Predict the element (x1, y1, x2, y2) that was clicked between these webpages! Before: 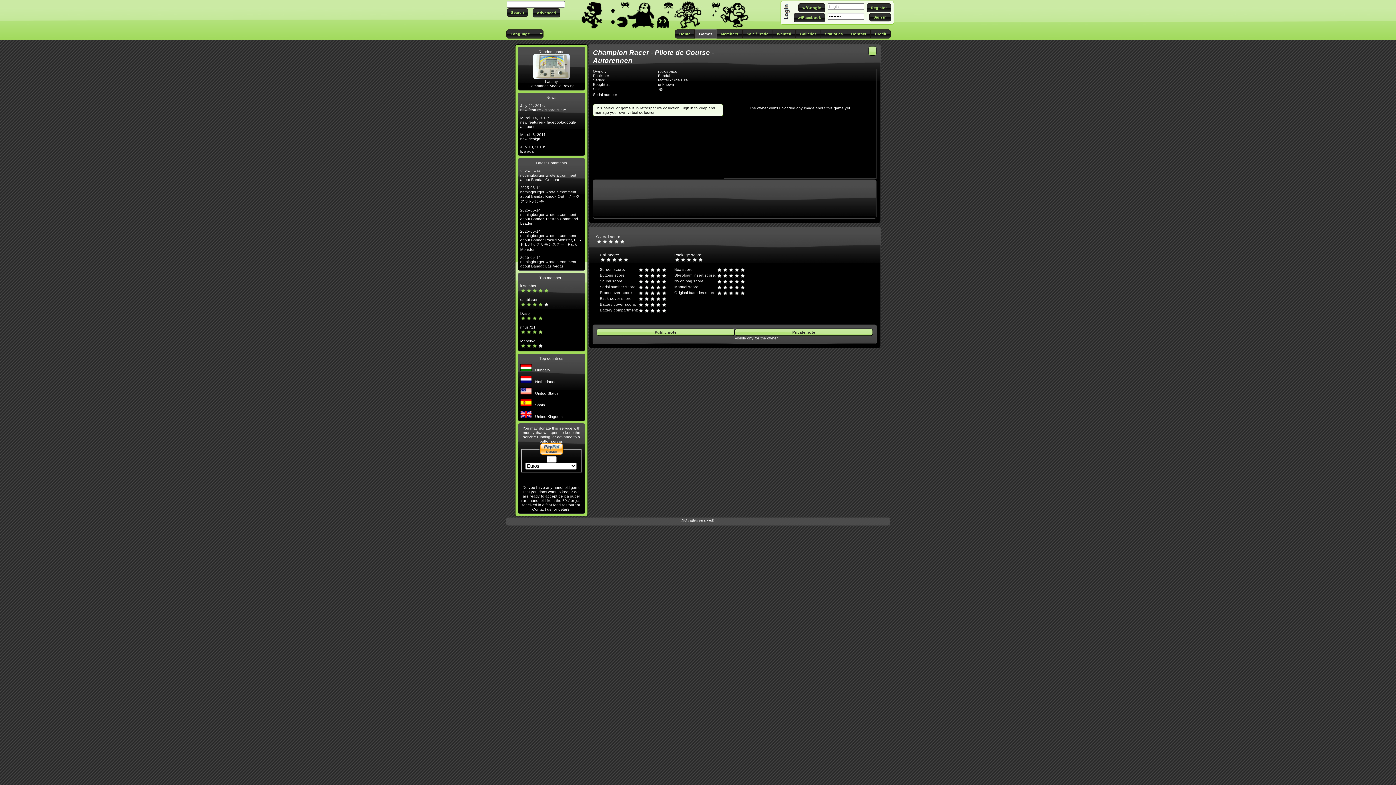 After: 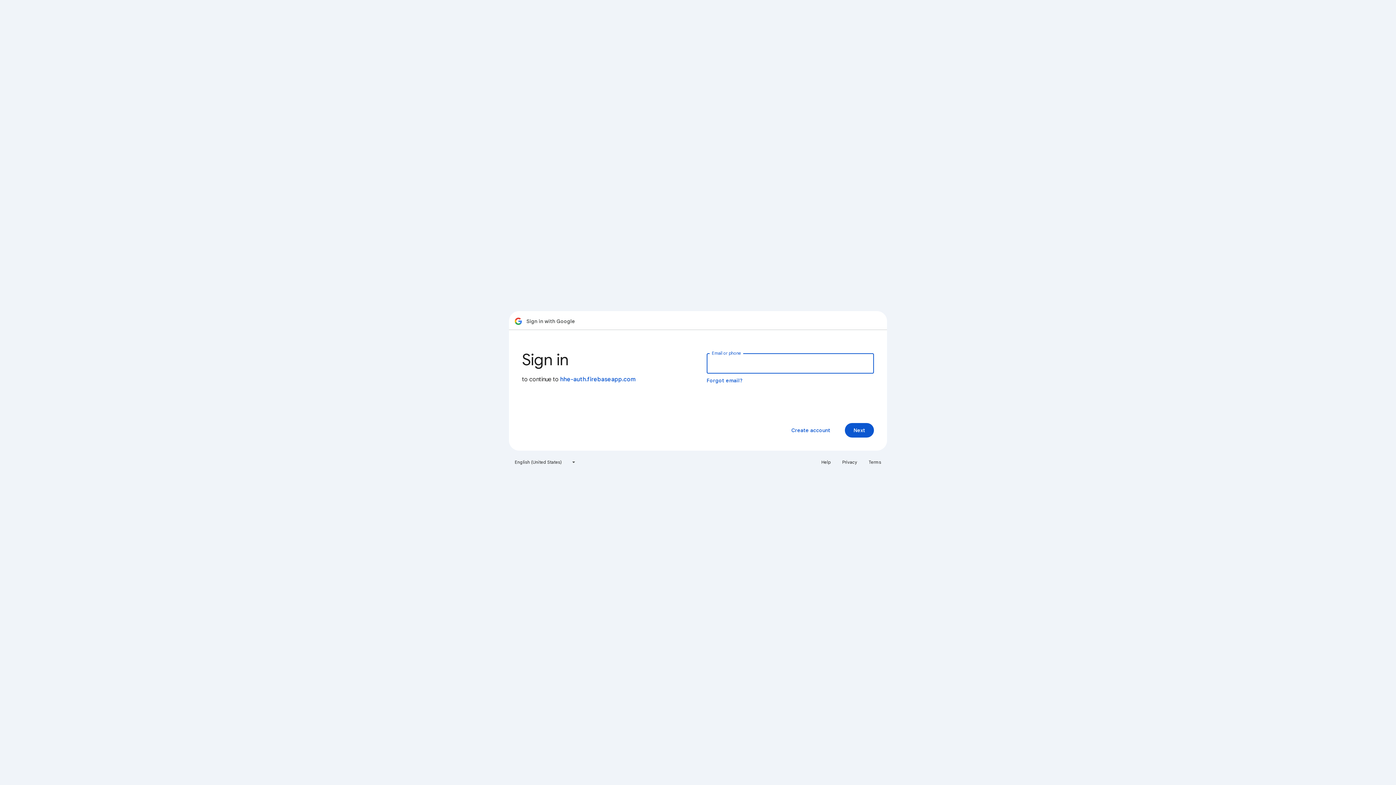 Action: label: w/Google bbox: (798, 3, 825, 12)